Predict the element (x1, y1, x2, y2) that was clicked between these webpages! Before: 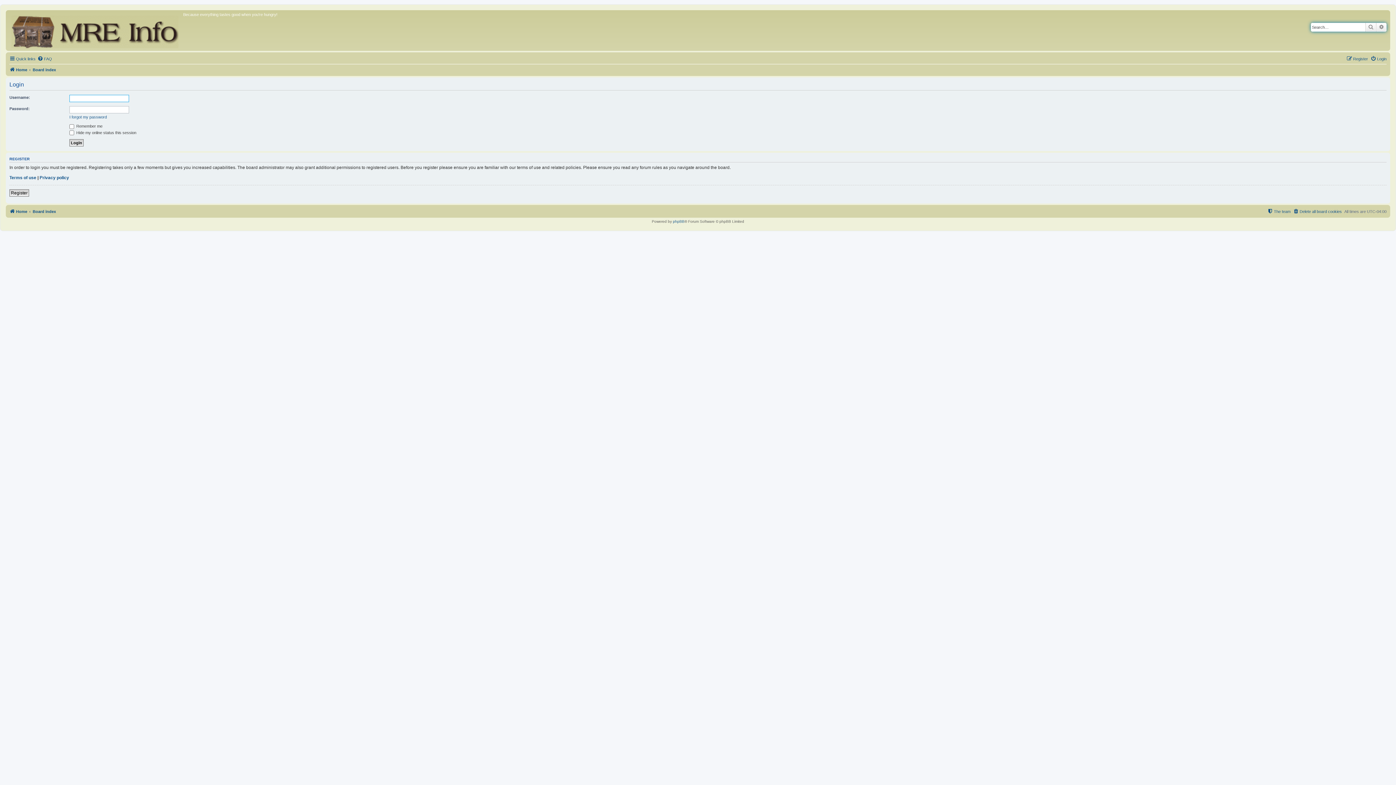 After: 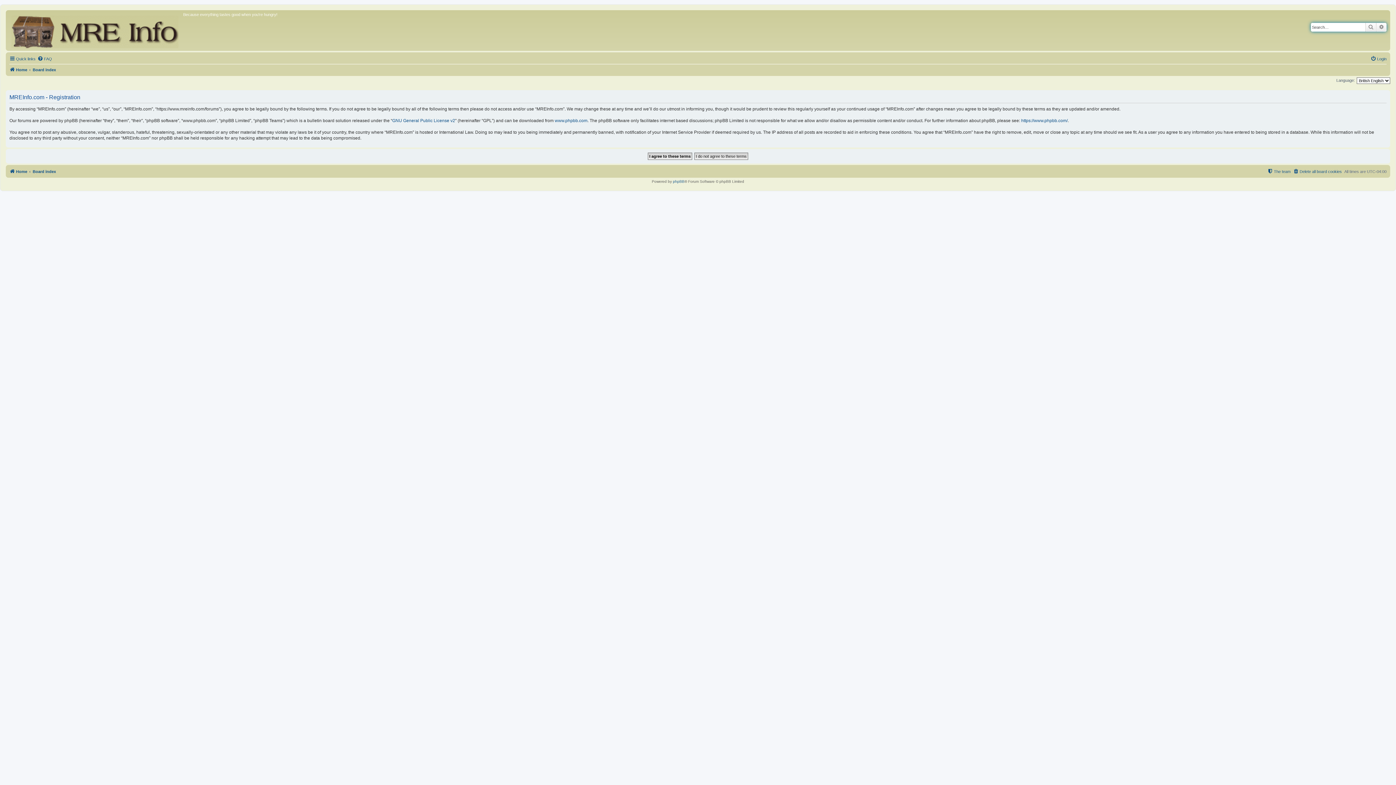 Action: label: Register bbox: (9, 189, 29, 196)